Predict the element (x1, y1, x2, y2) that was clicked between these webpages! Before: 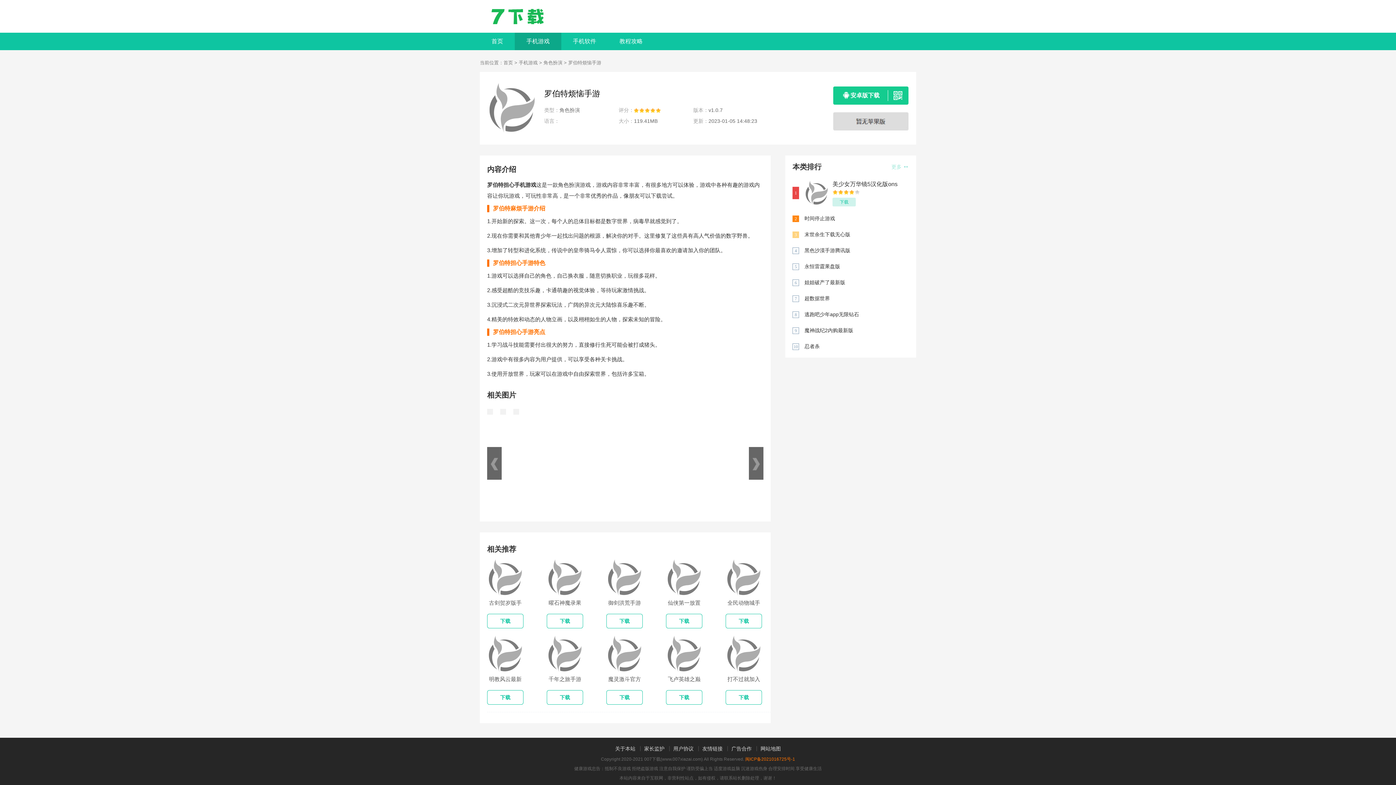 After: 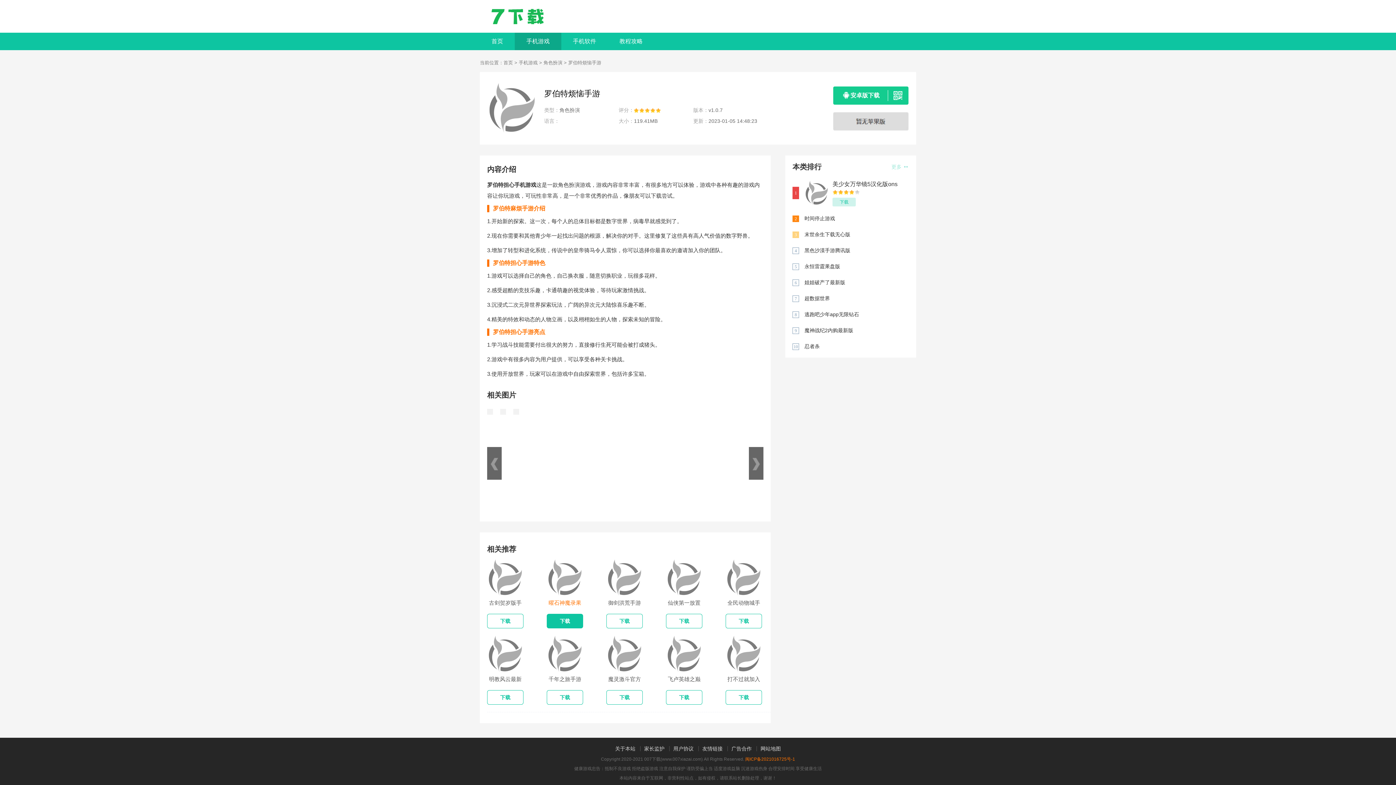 Action: label: 曜石神魔录果盘版

下载 bbox: (546, 559, 583, 628)